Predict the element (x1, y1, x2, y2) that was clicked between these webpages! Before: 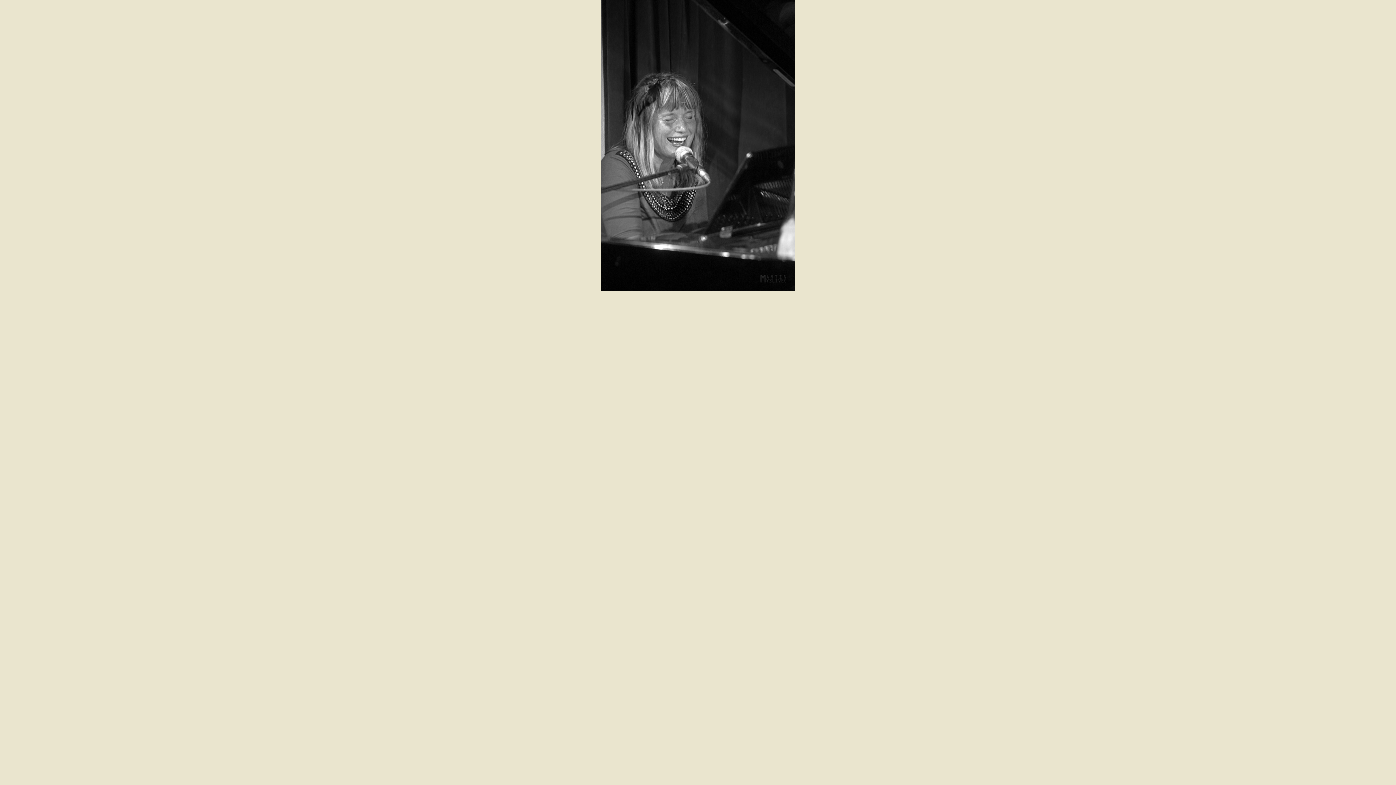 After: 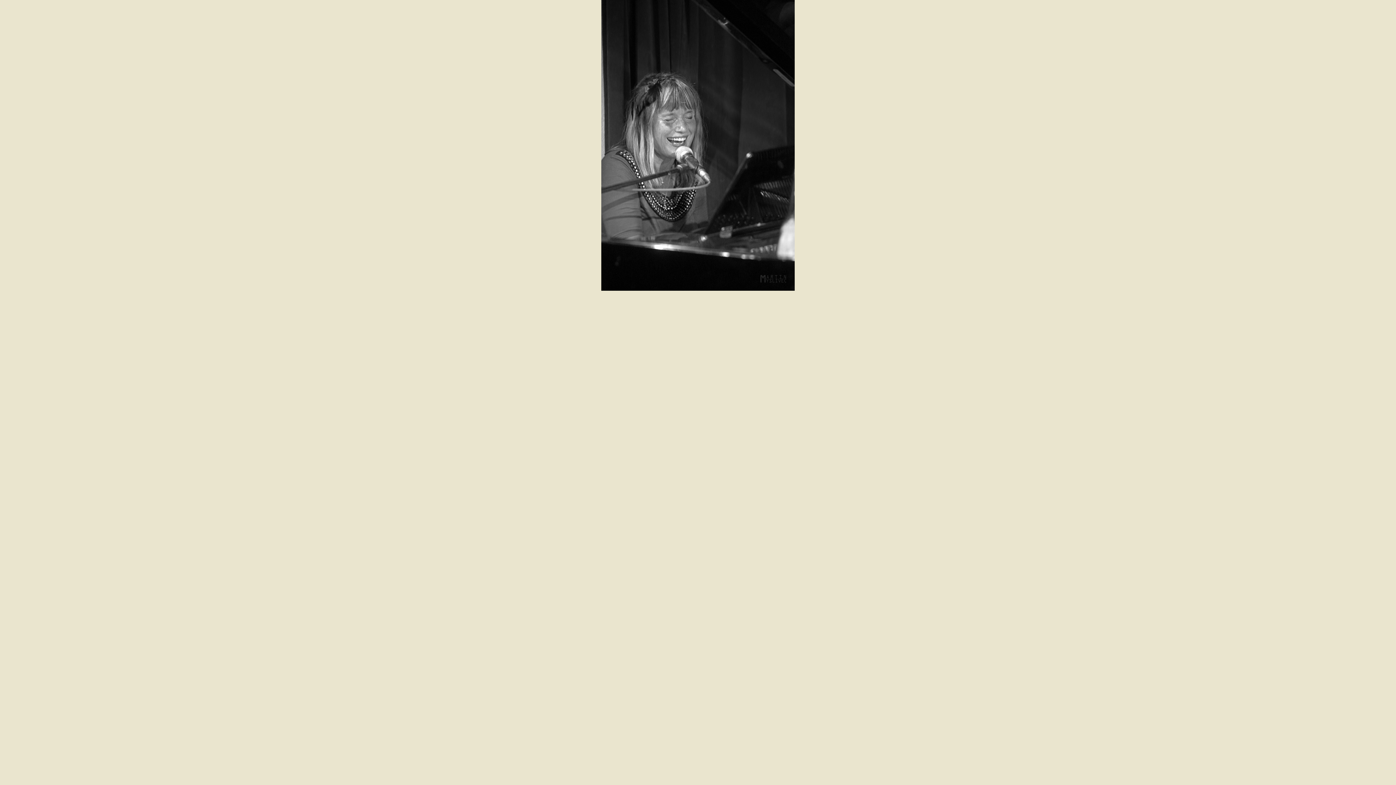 Action: bbox: (601, 285, 794, 292)